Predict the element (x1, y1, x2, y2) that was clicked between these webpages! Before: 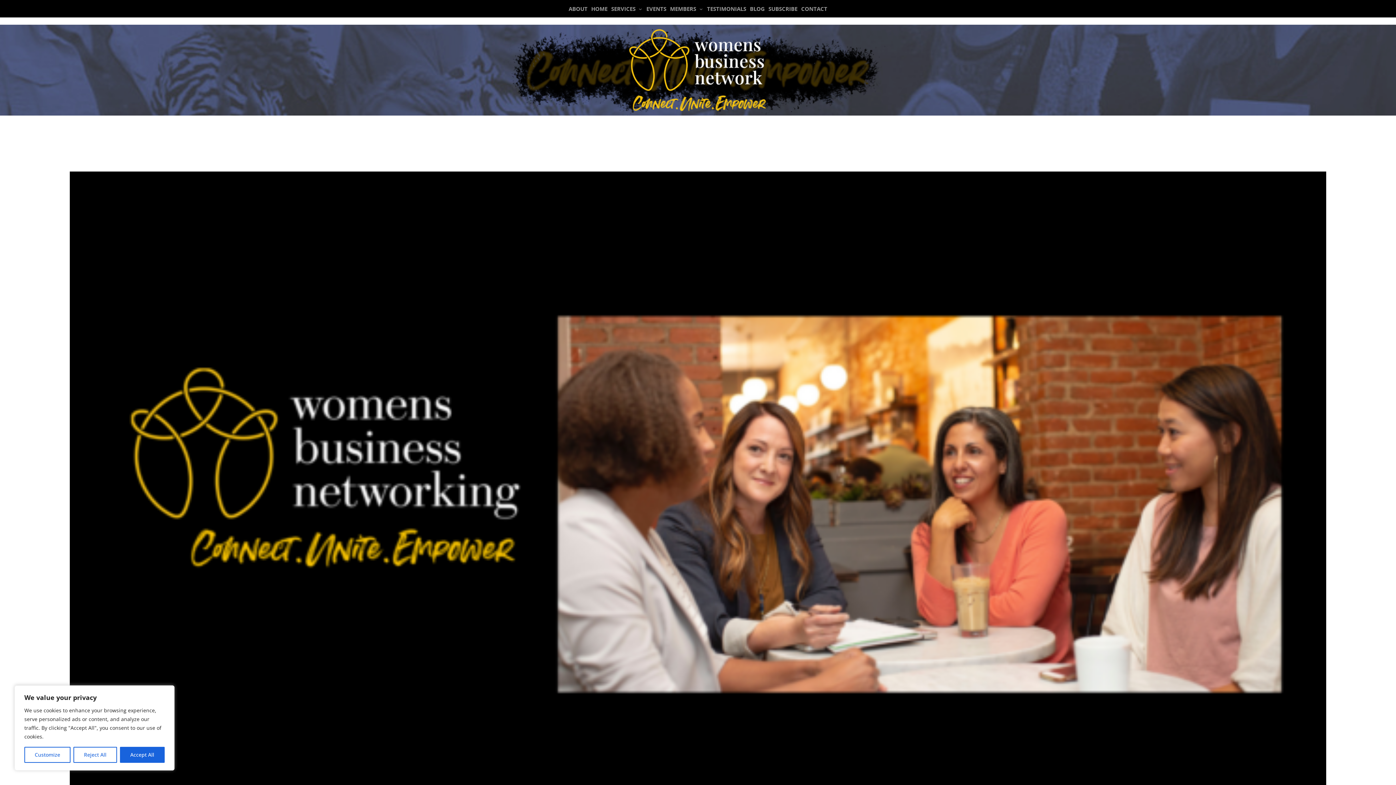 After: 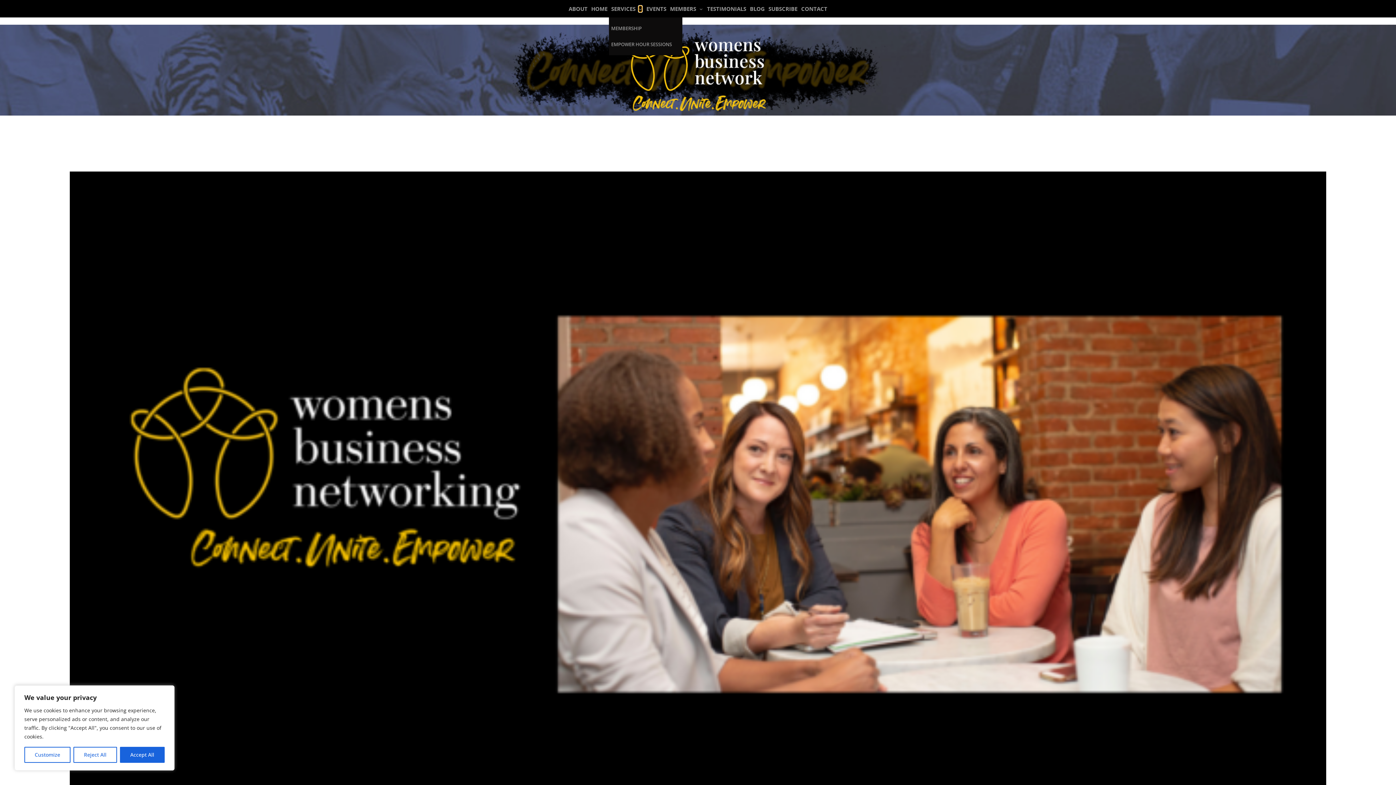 Action: bbox: (638, 7, 642, 10) label: Services submenu